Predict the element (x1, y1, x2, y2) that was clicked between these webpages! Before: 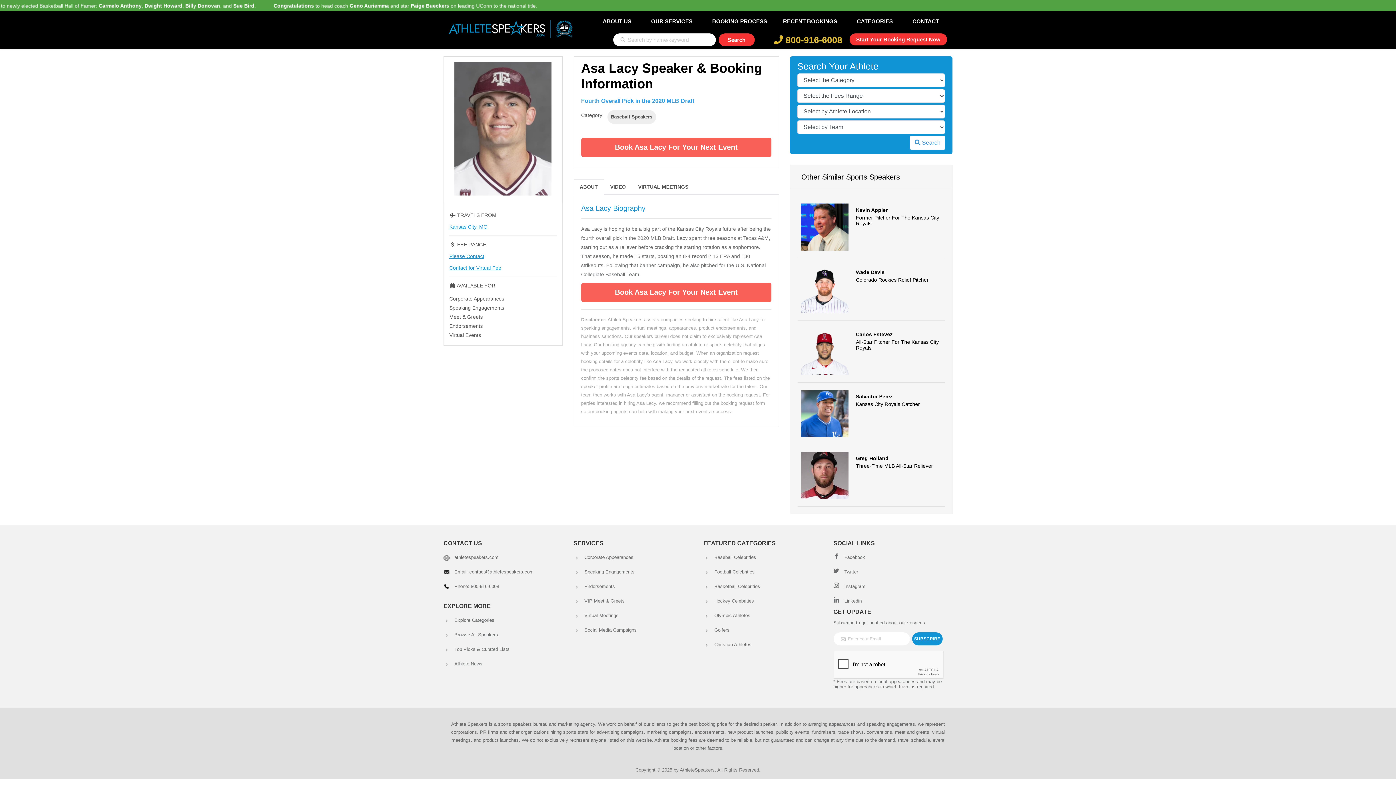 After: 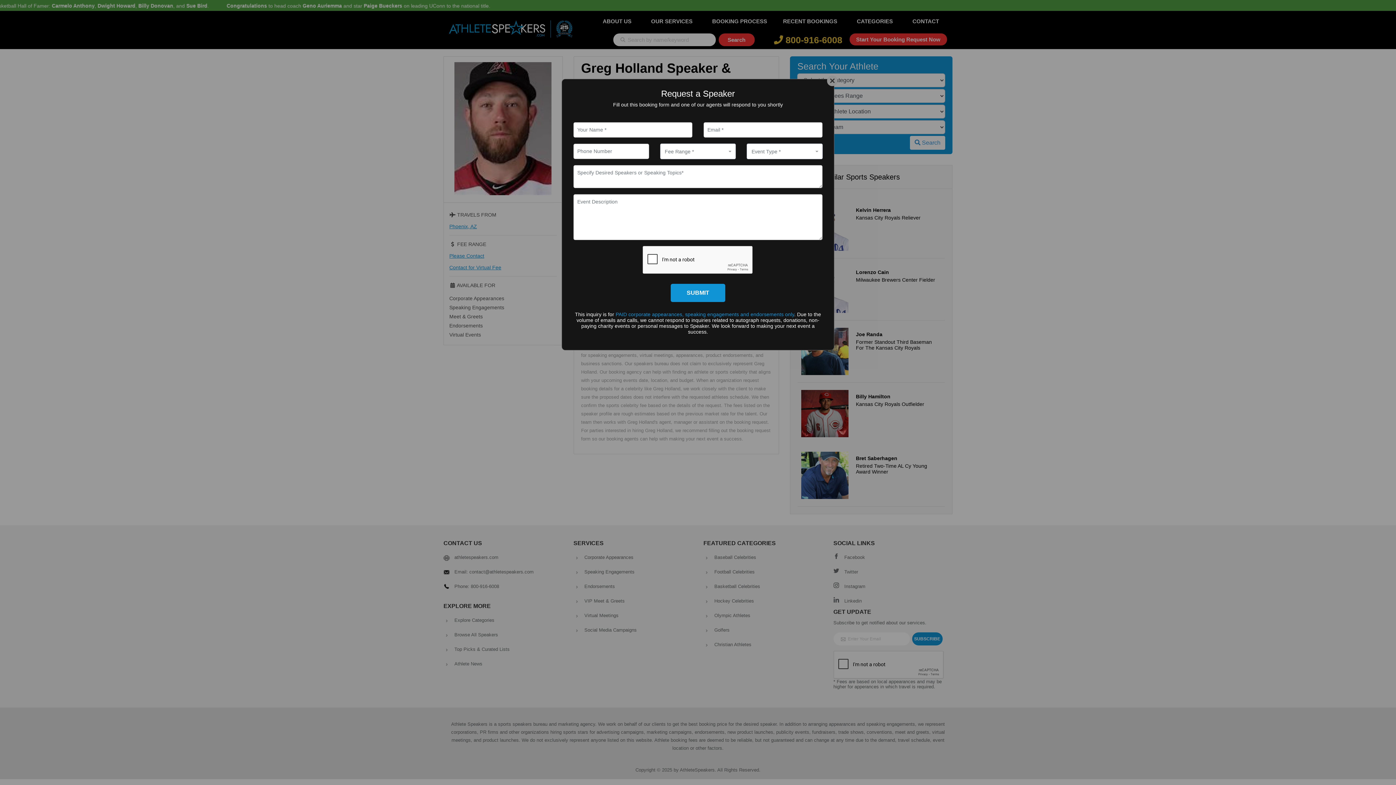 Action: label: Greg Holland Three-Time MLB All-Star Reliever bbox: (797, 444, 945, 506)